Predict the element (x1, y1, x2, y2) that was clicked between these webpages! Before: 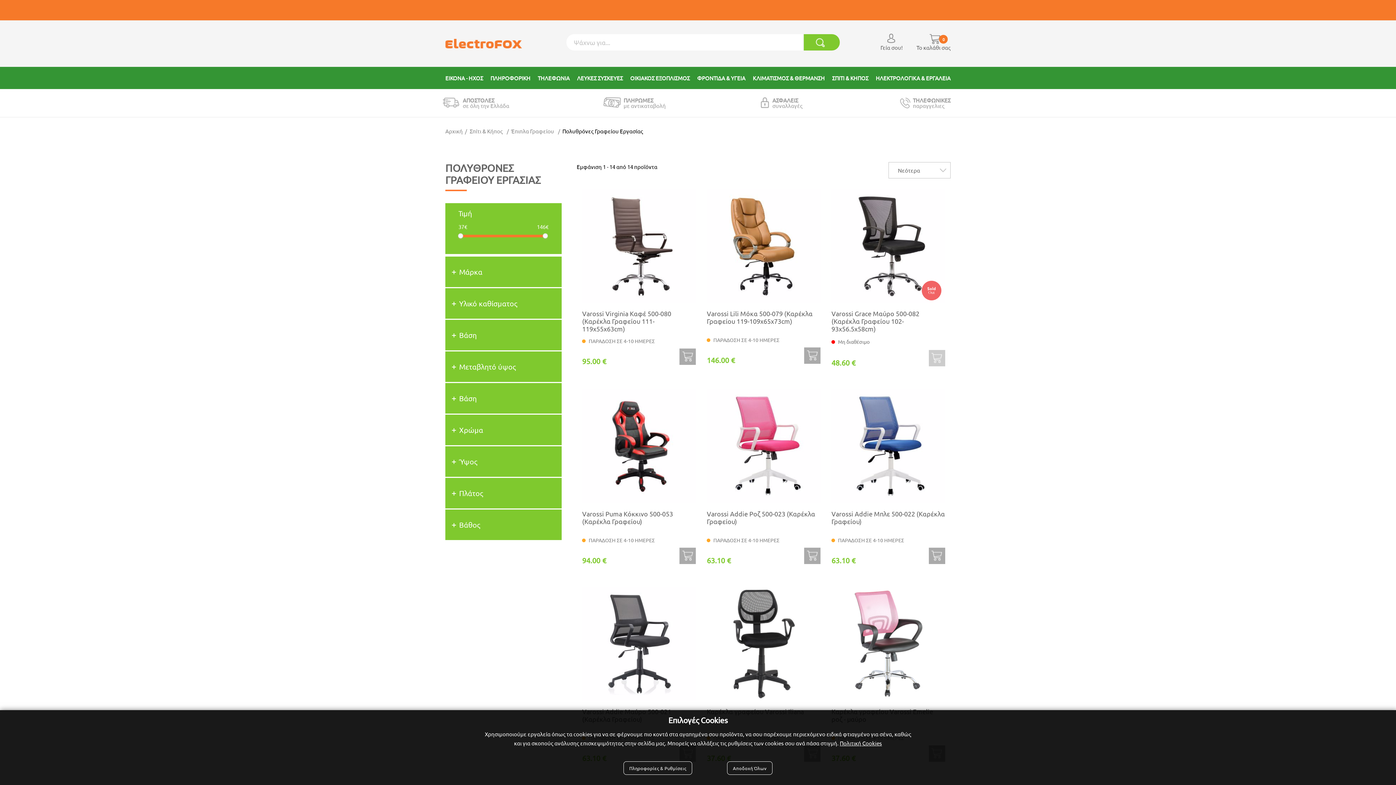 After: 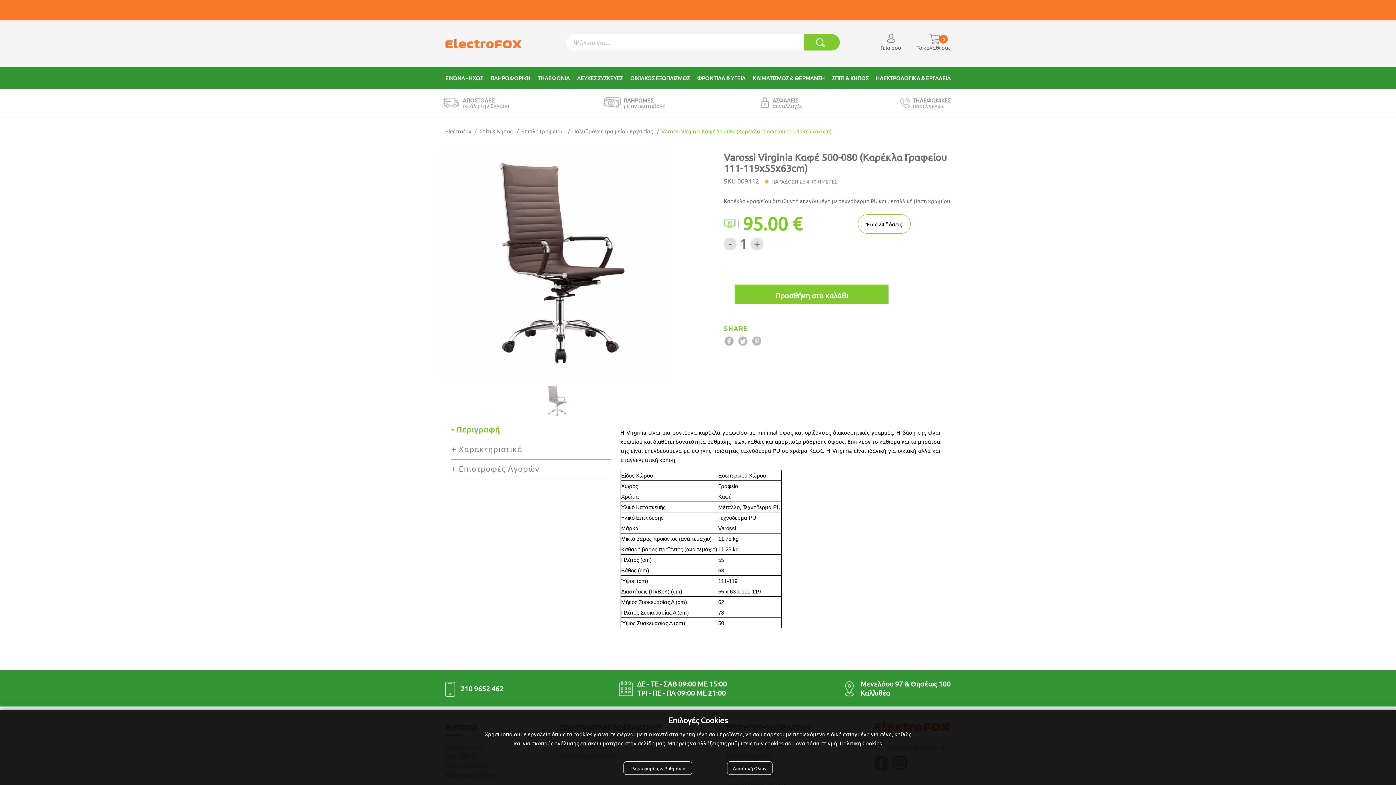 Action: bbox: (582, 188, 696, 303)